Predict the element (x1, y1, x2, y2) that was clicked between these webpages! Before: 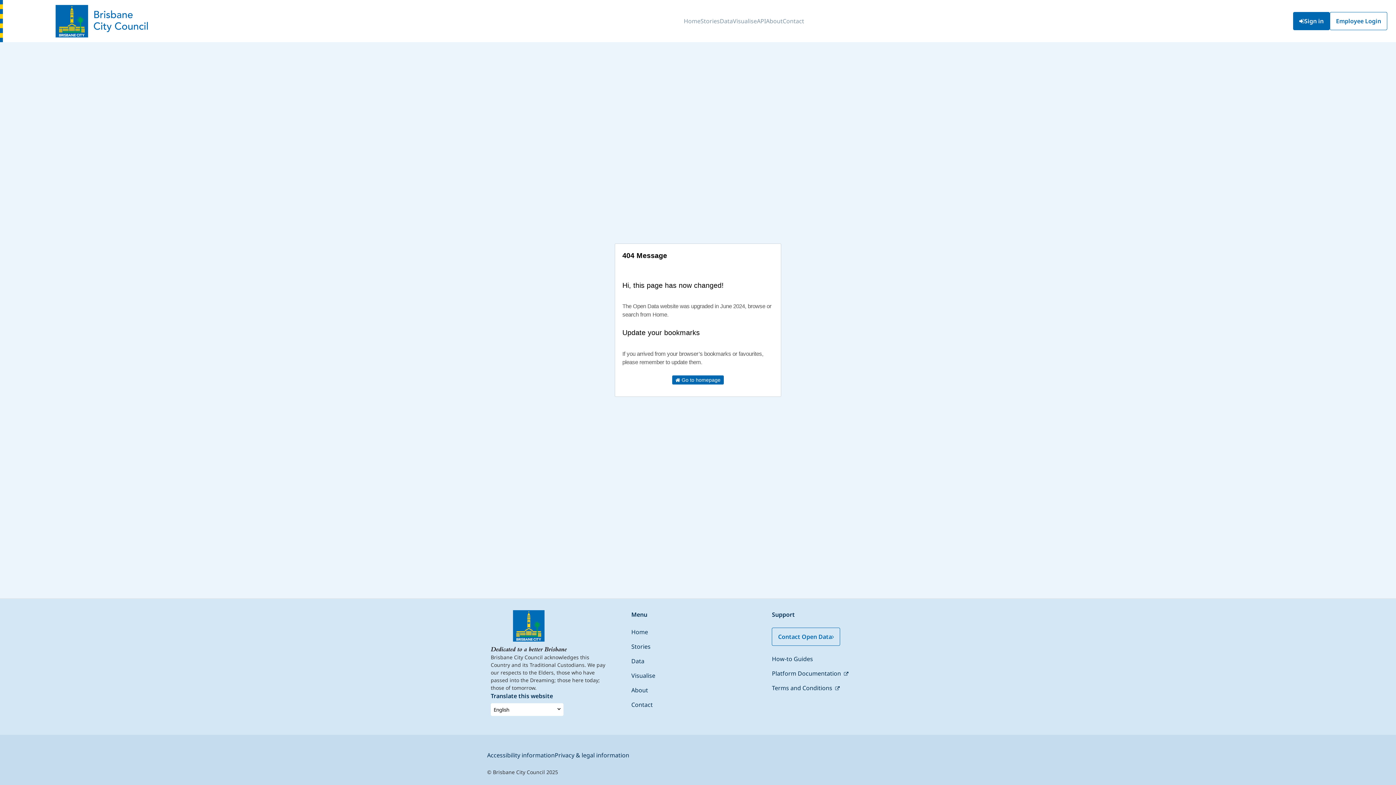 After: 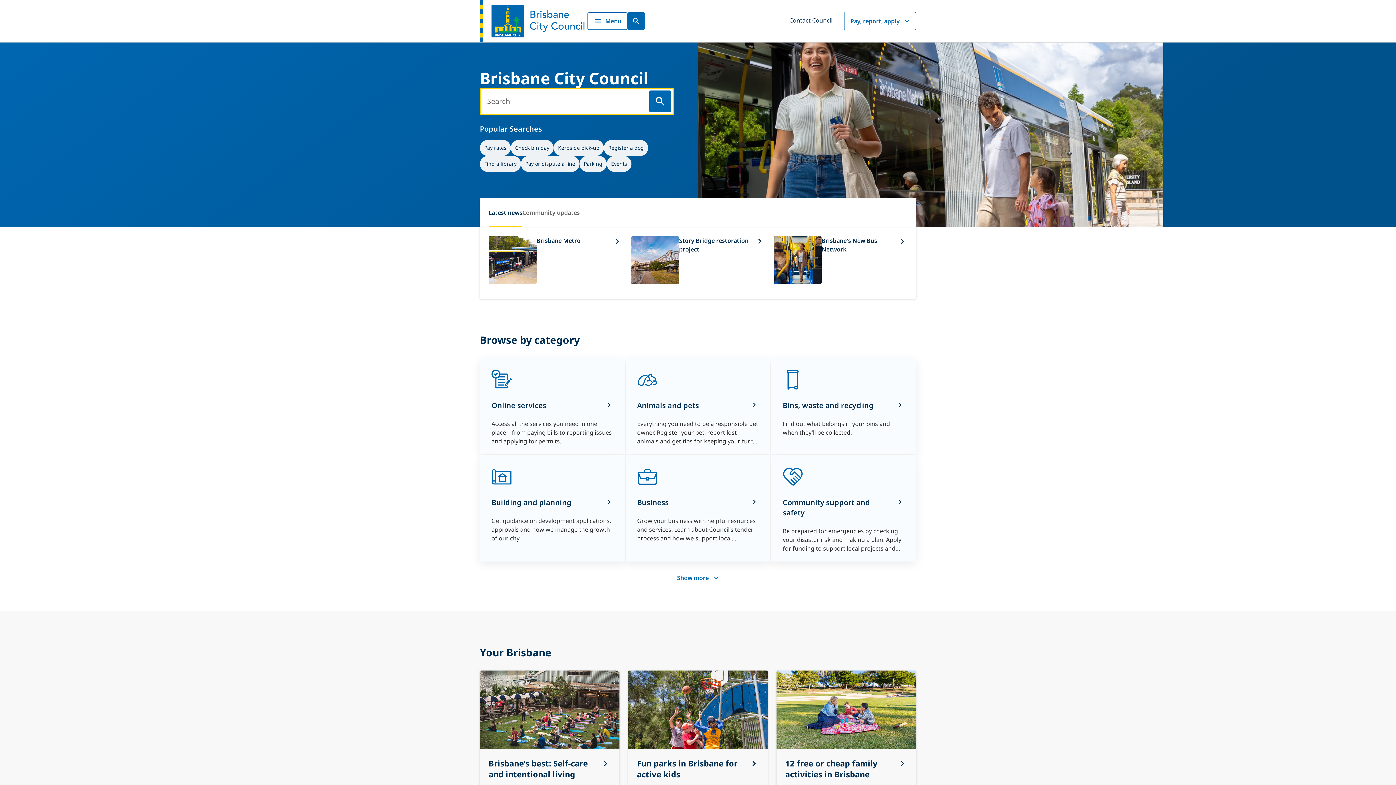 Action: bbox: (490, 647, 567, 653)